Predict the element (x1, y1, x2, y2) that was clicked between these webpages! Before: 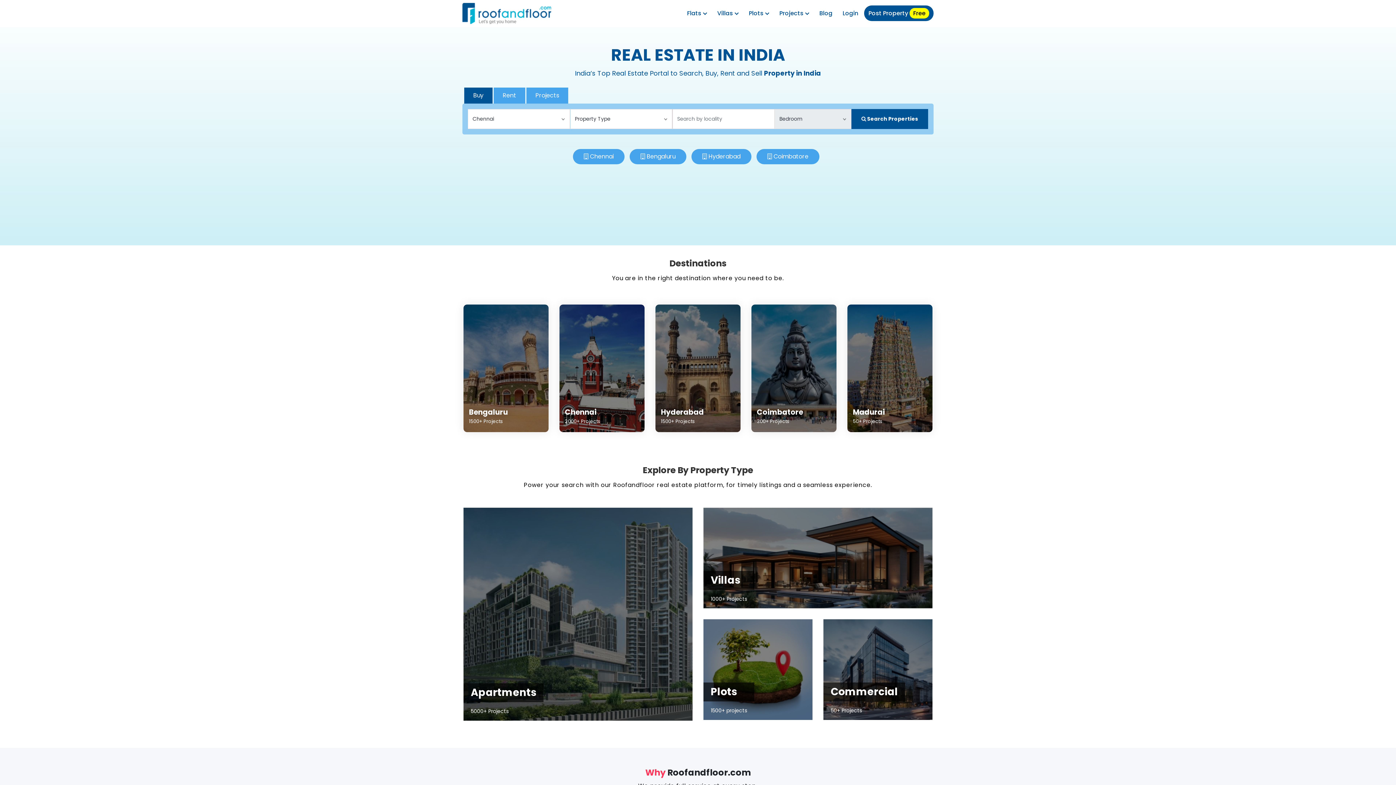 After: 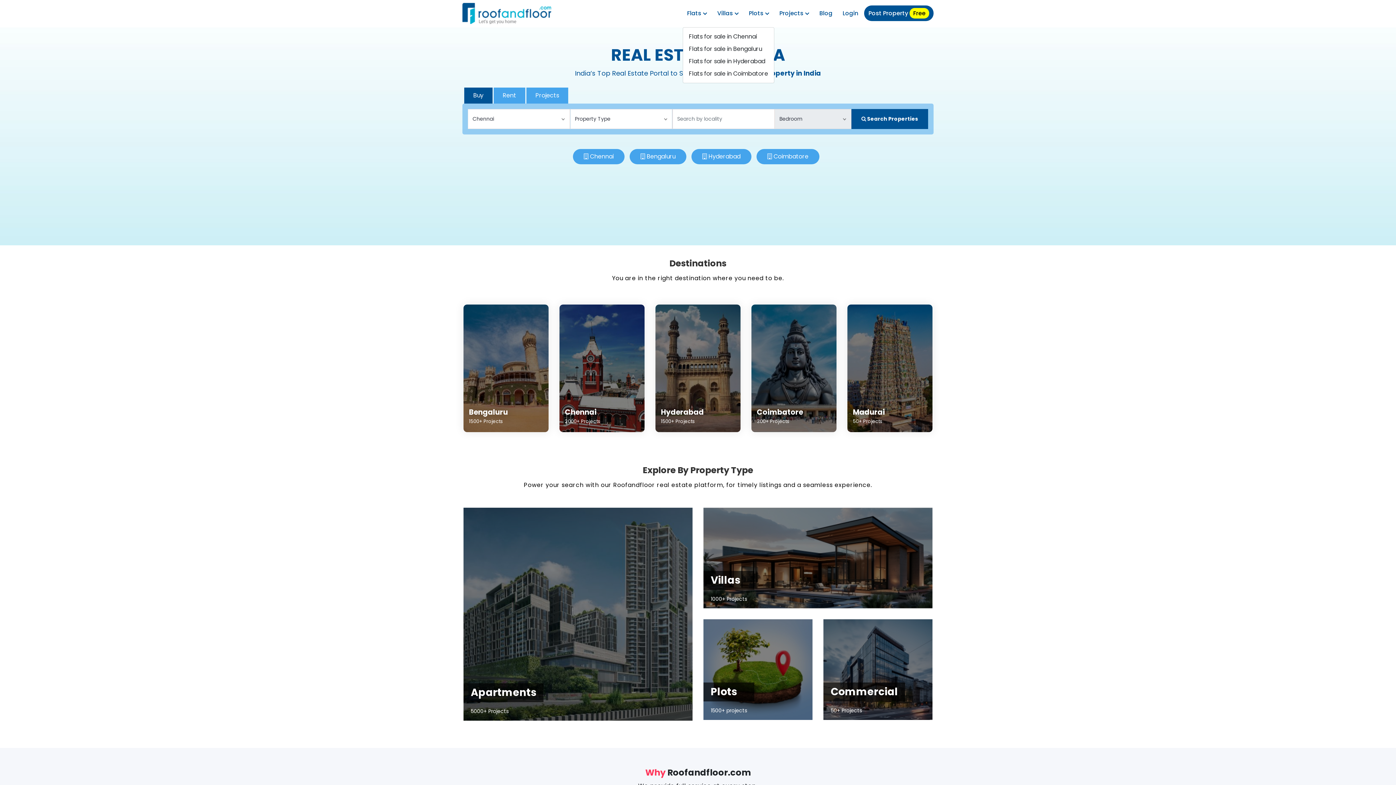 Action: label: Flats  bbox: (682, 5, 711, 21)